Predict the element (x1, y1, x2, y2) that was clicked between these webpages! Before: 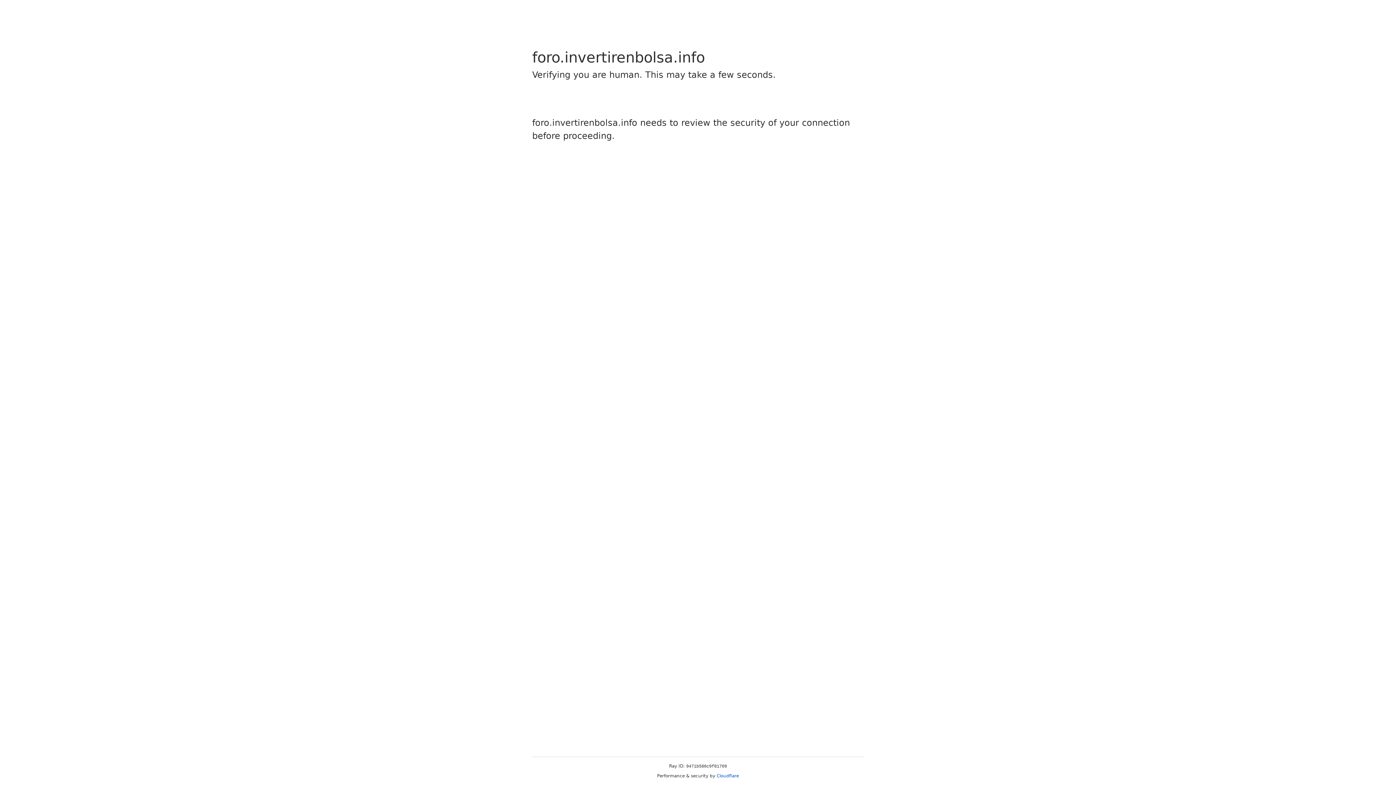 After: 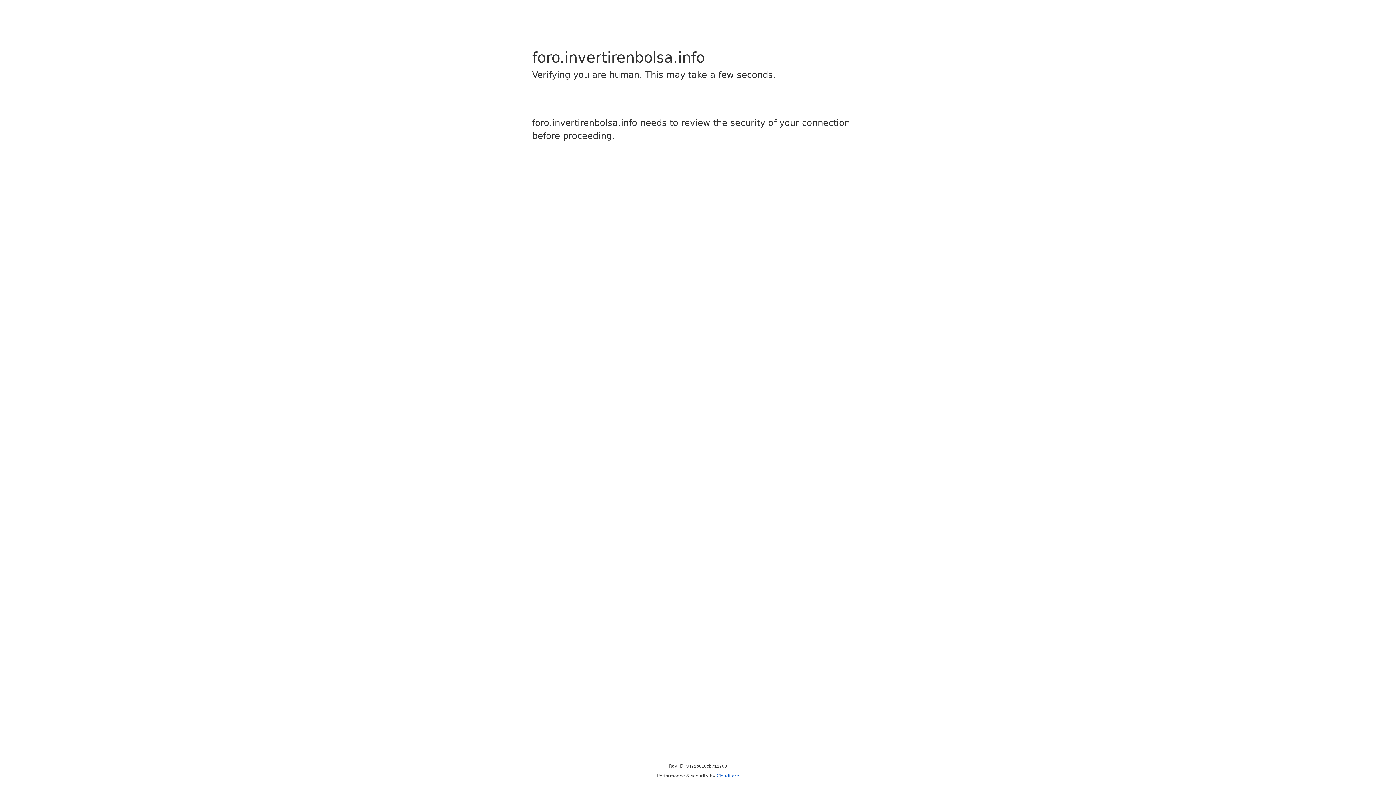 Action: label: Cloudflare bbox: (716, 773, 739, 778)